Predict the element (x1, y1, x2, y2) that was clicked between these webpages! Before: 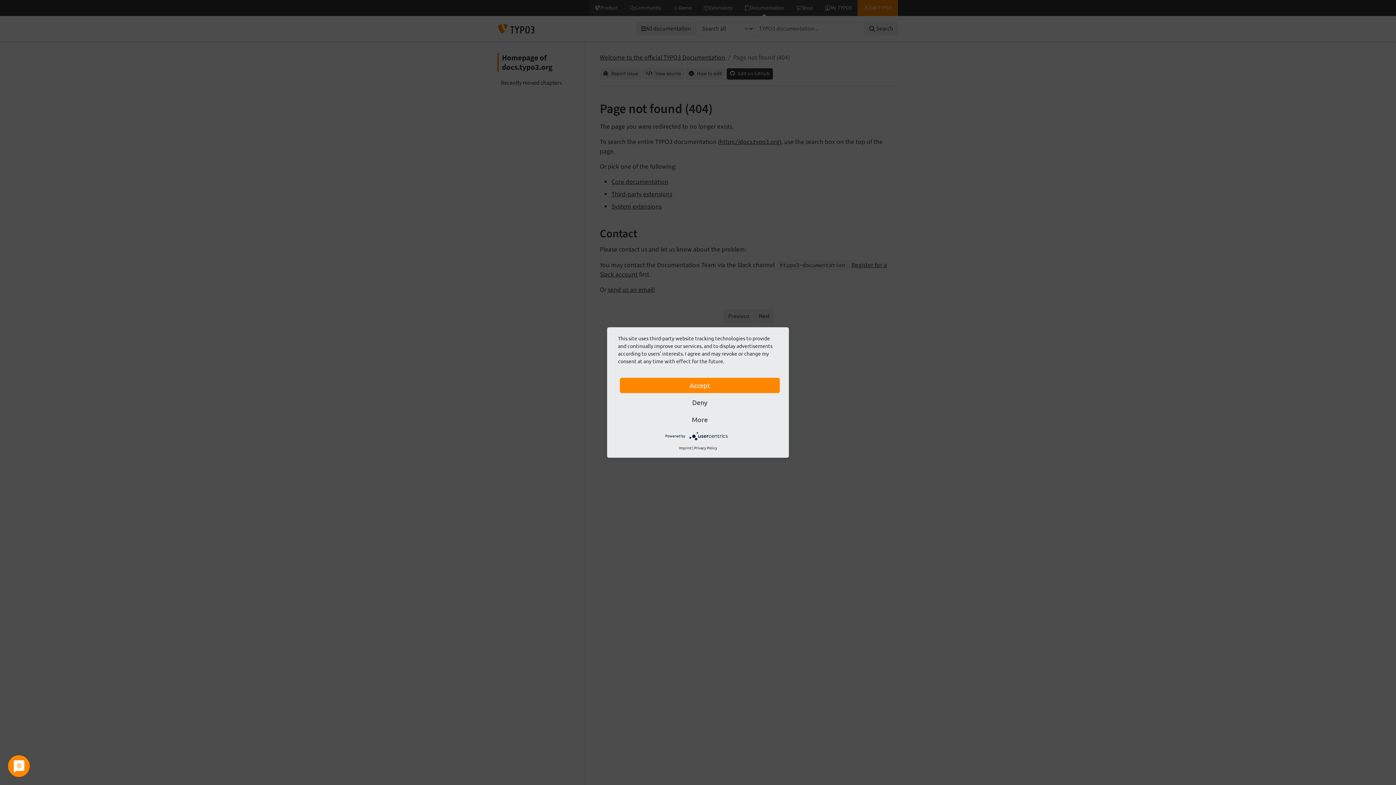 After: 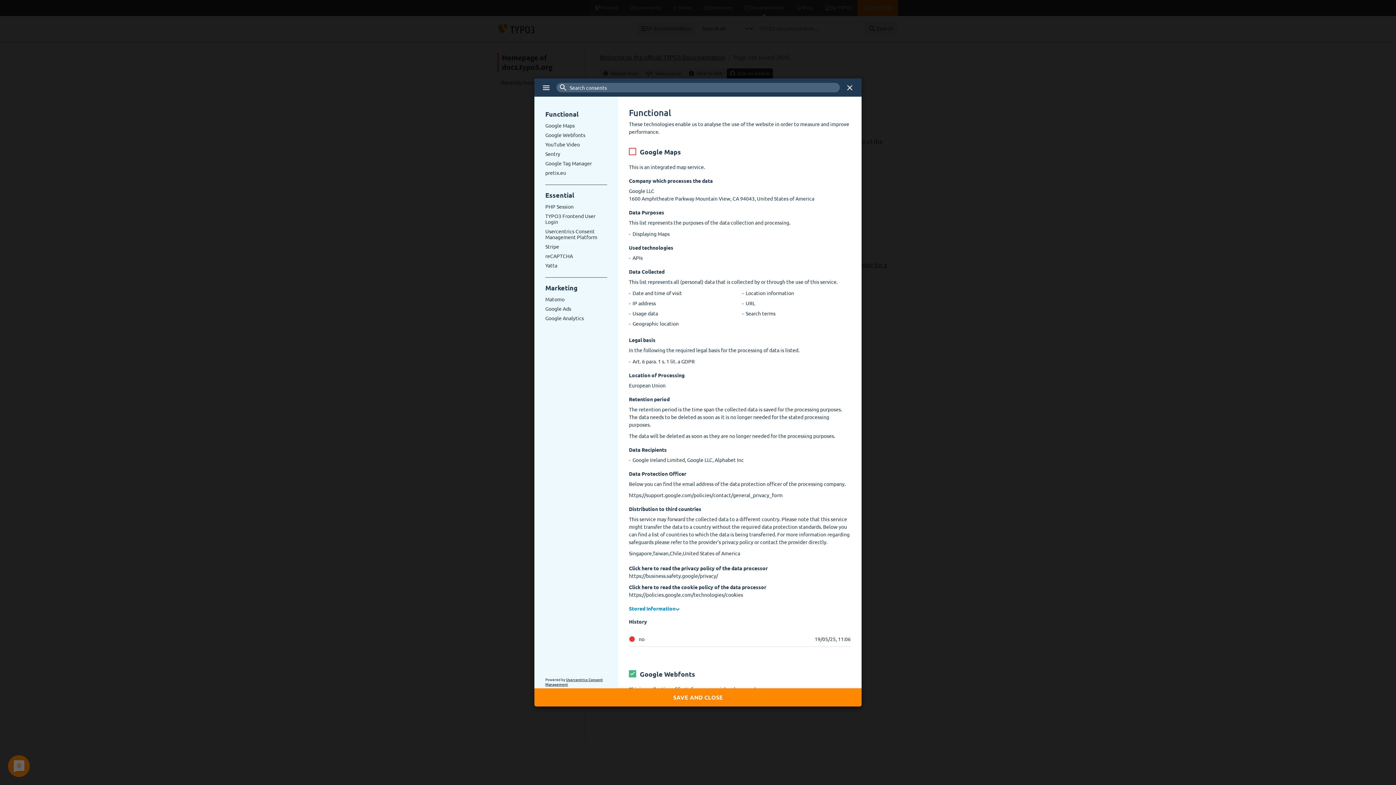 Action: label: More bbox: (620, 412, 780, 427)